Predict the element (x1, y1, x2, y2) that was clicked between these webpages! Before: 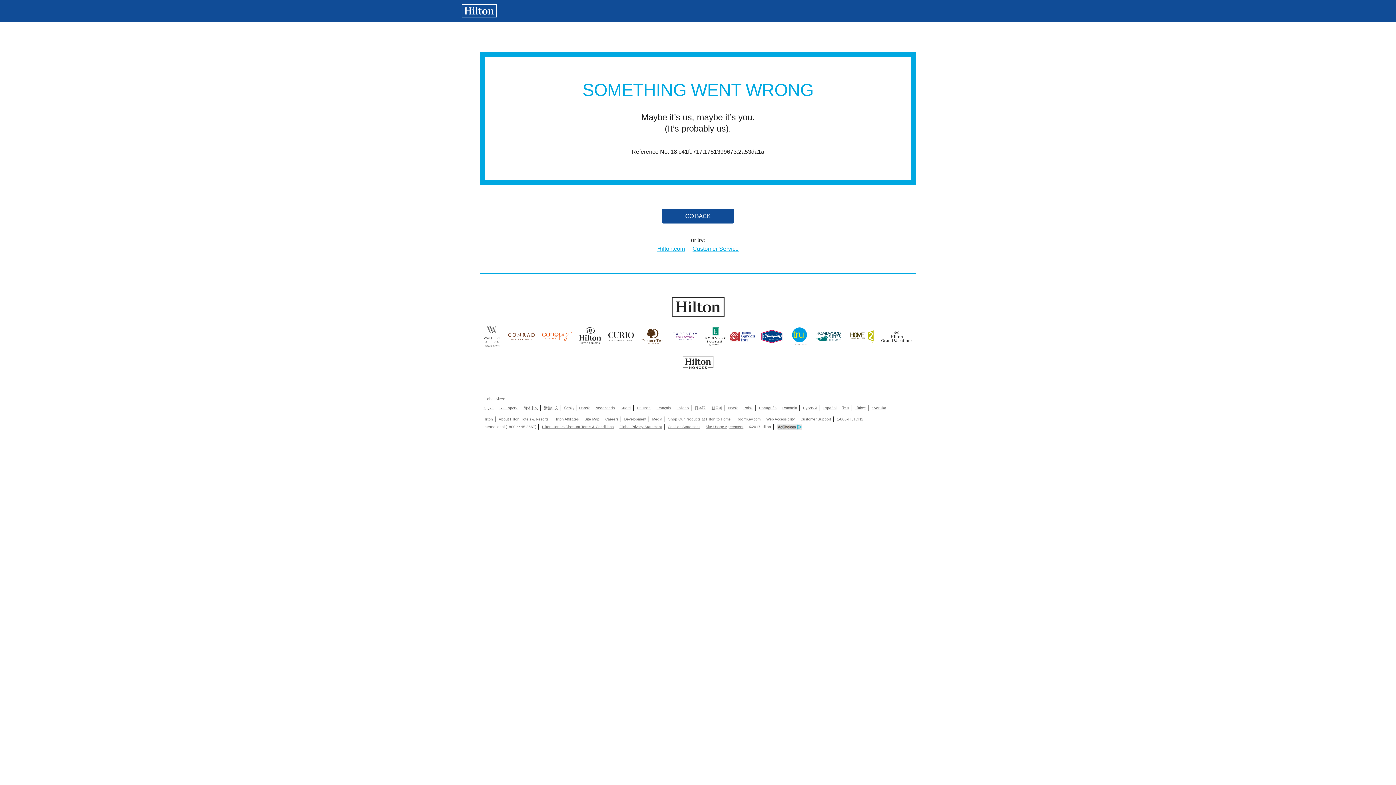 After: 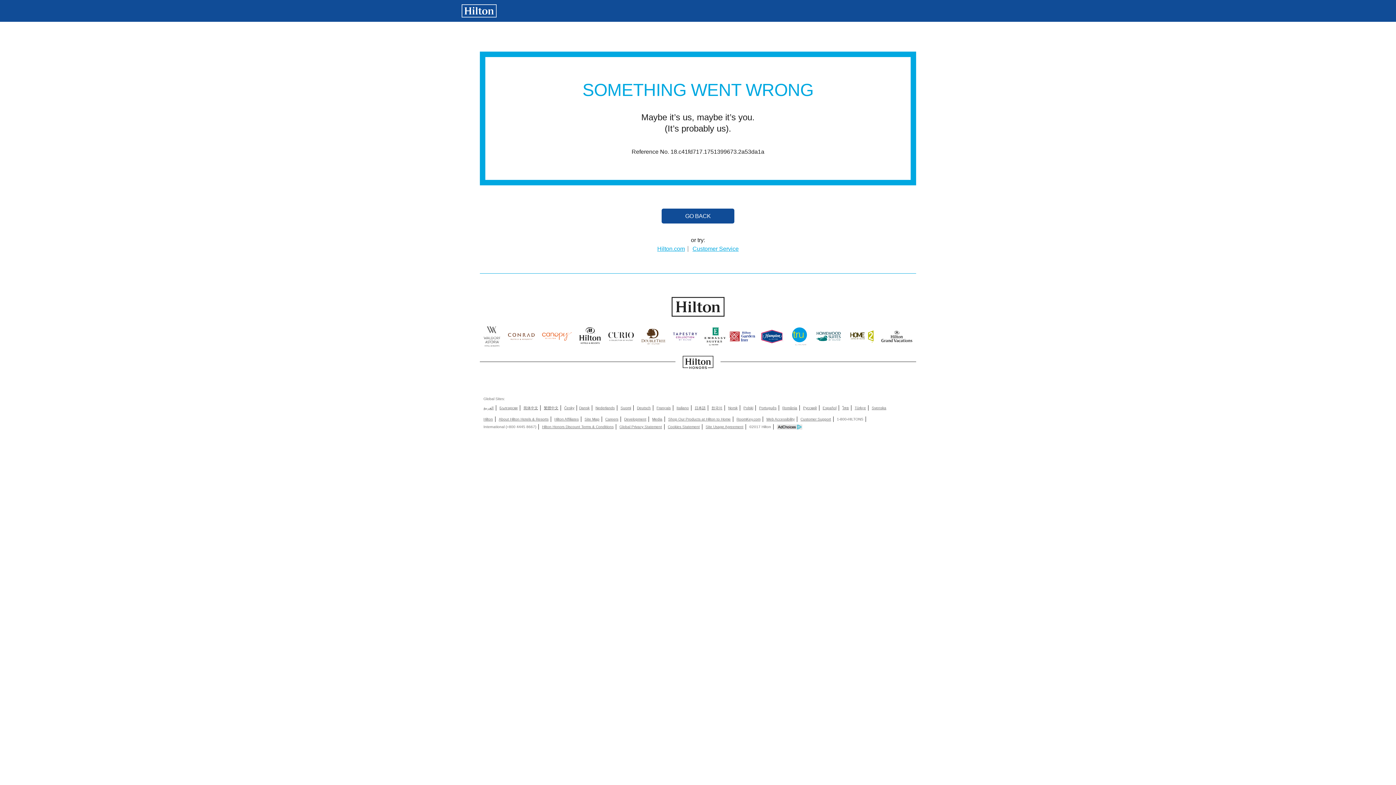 Action: bbox: (668, 417, 730, 422) label: Shop Our Products at Hilton to Home